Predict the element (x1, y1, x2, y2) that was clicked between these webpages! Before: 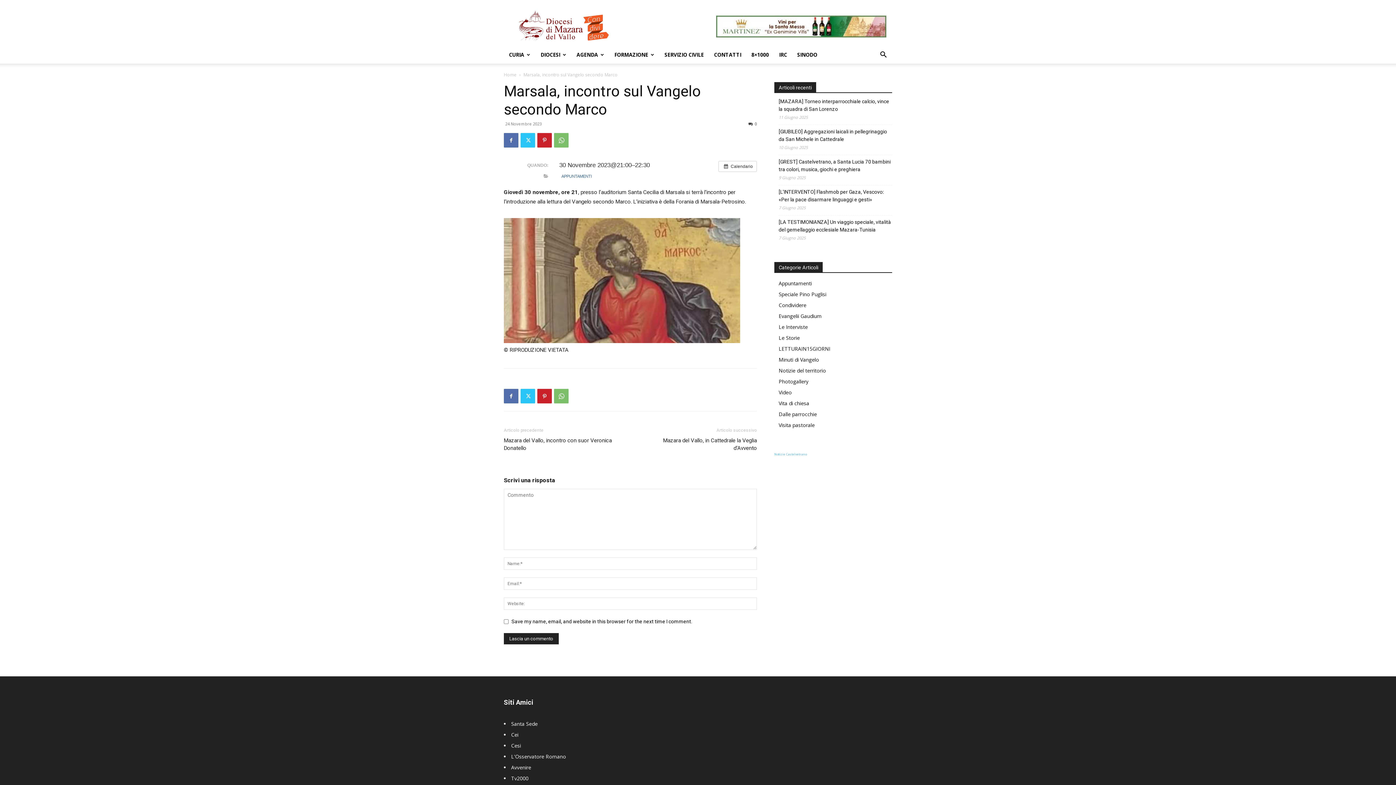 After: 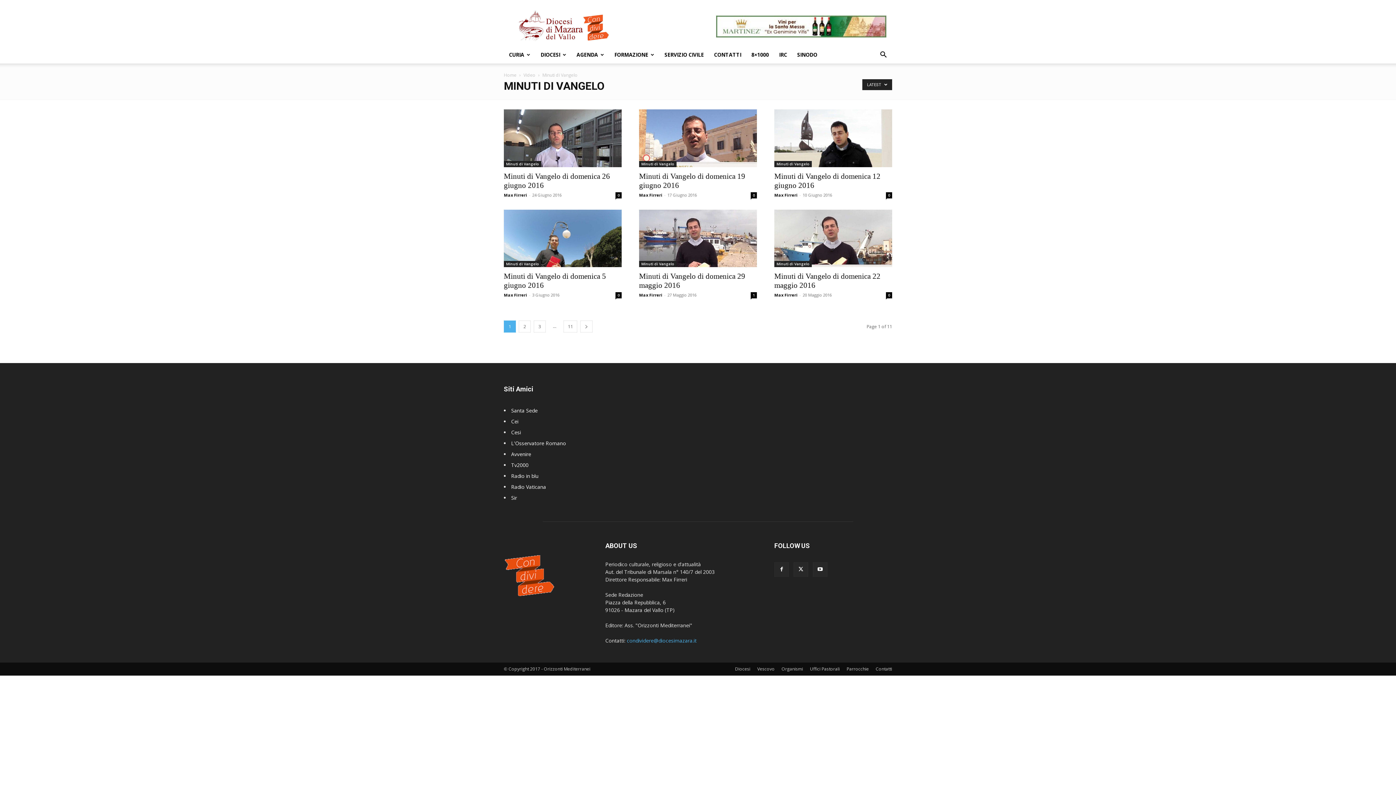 Action: bbox: (778, 356, 819, 363) label: Minuti di Vangelo